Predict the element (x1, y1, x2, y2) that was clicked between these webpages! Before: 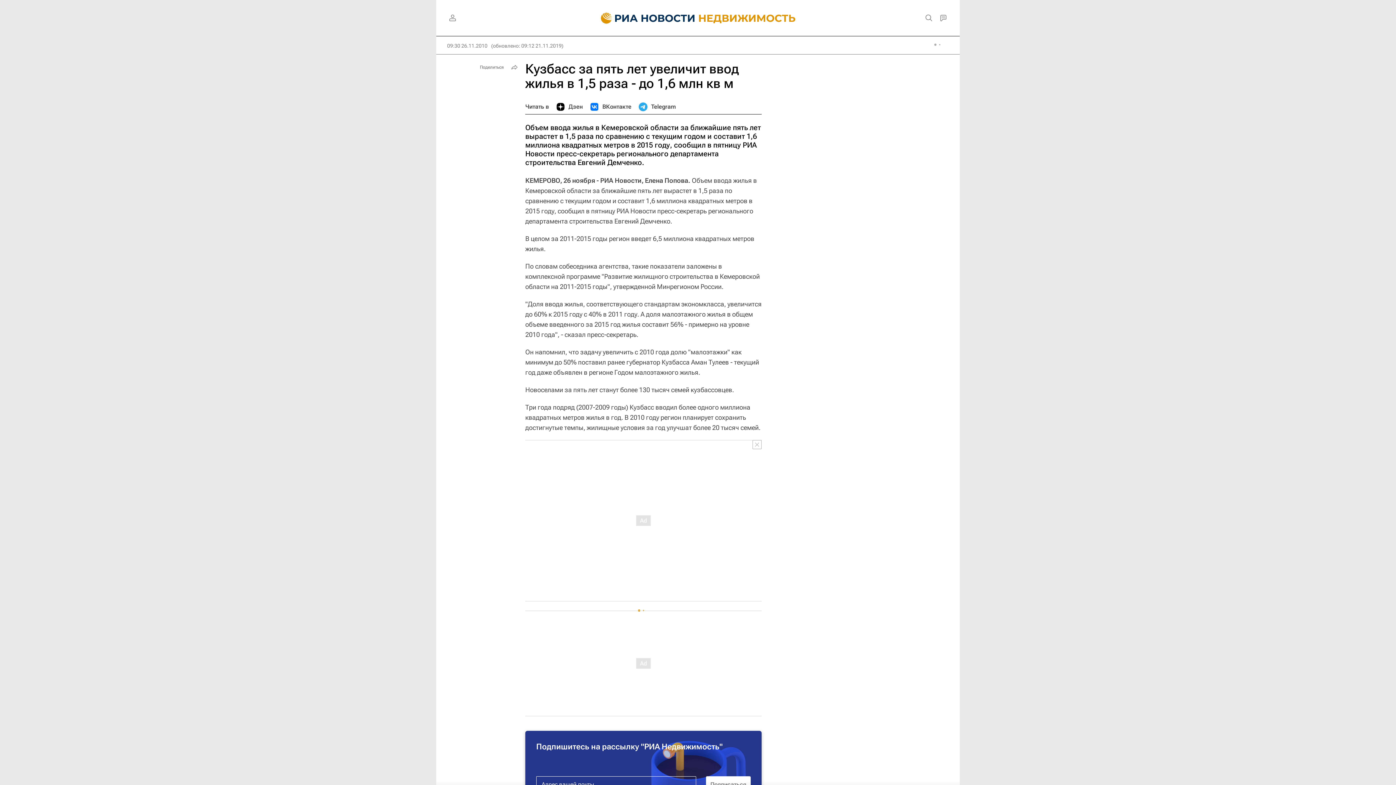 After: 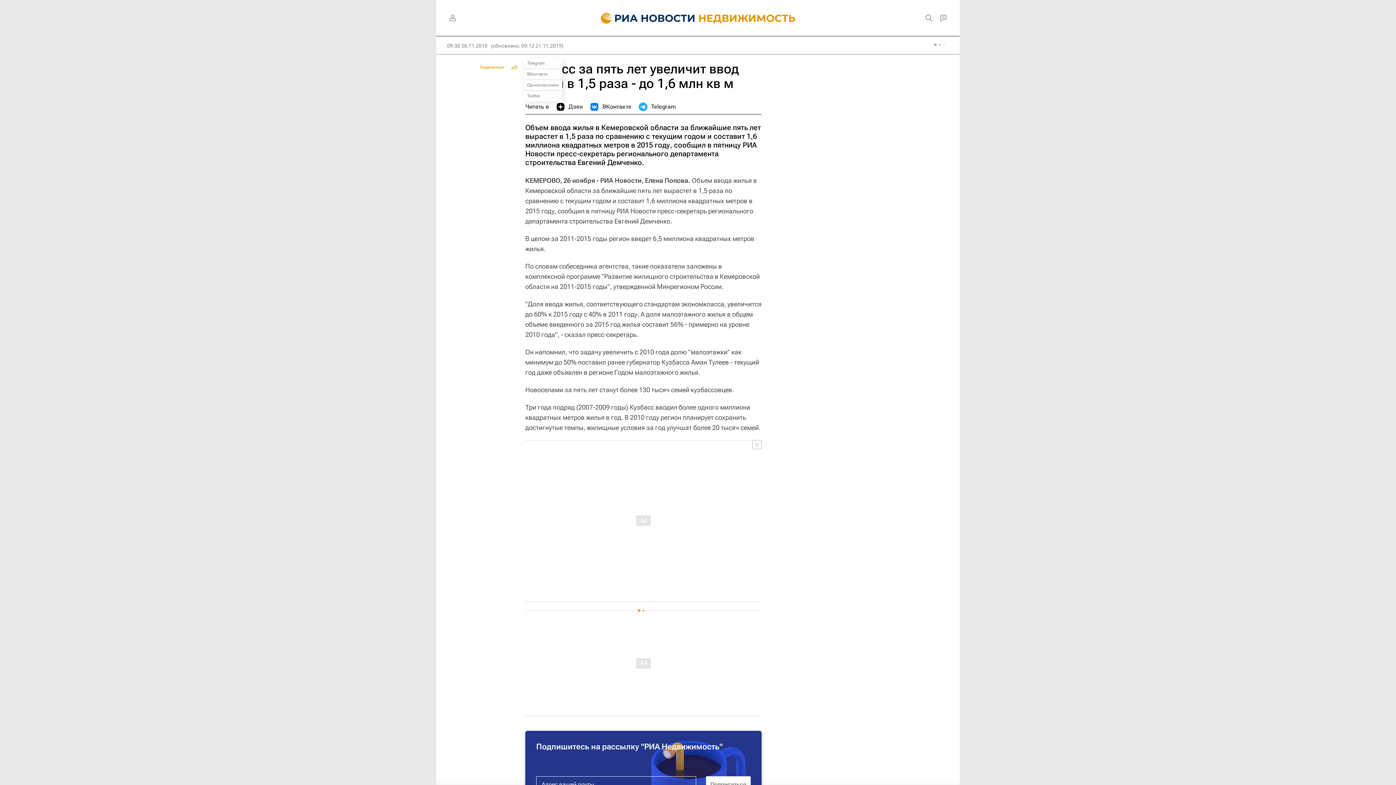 Action: label: Поделиться bbox: (476, 61, 520, 72)